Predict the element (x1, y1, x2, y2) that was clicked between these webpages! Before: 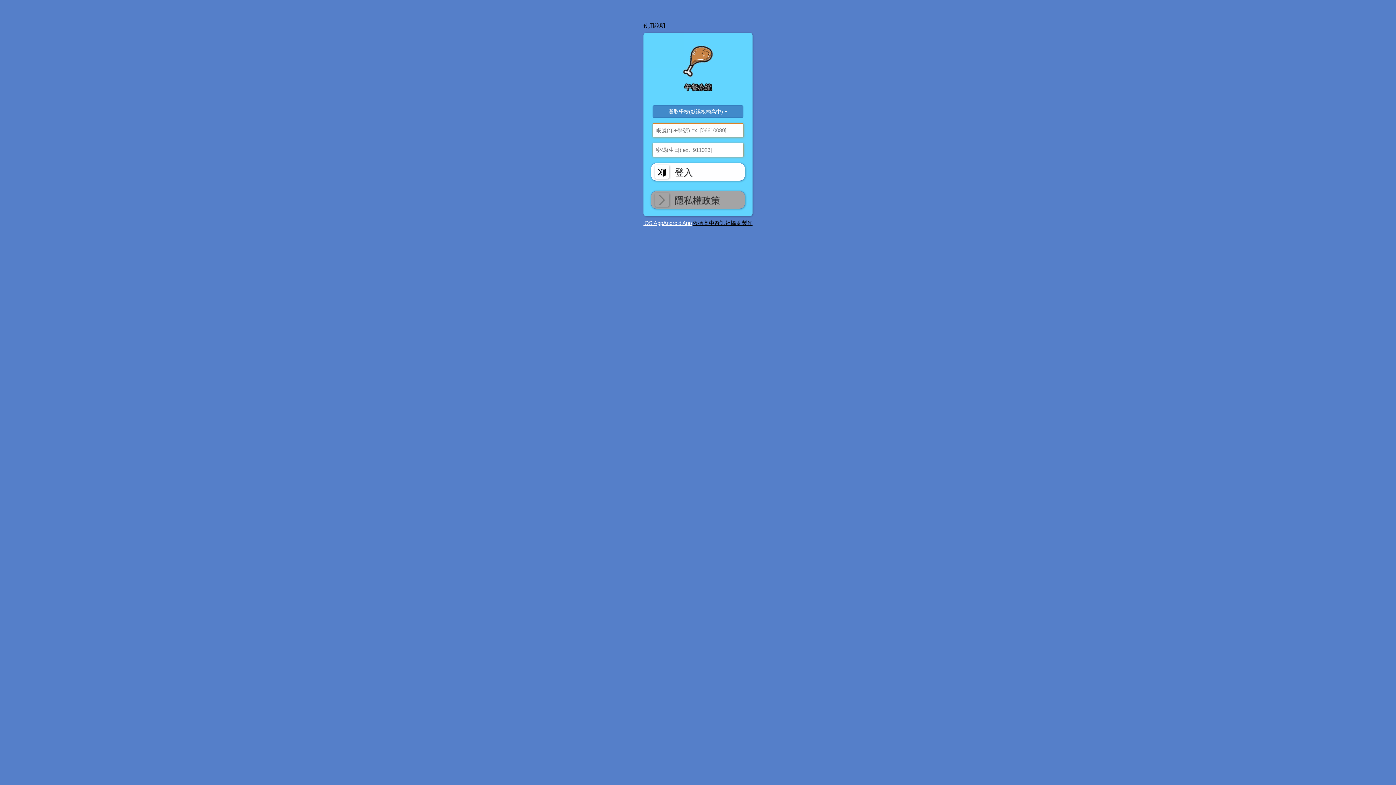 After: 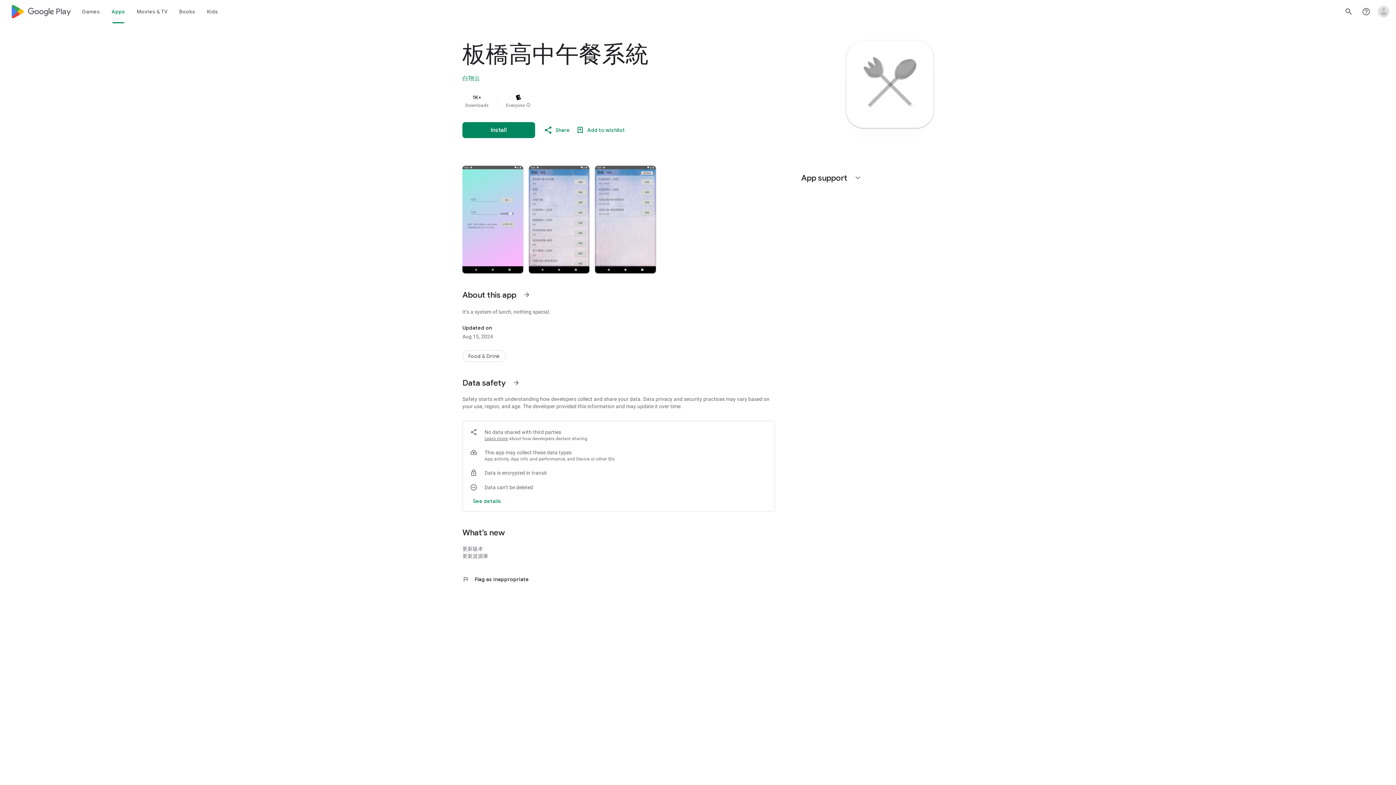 Action: label: Android App bbox: (663, 219, 692, 226)